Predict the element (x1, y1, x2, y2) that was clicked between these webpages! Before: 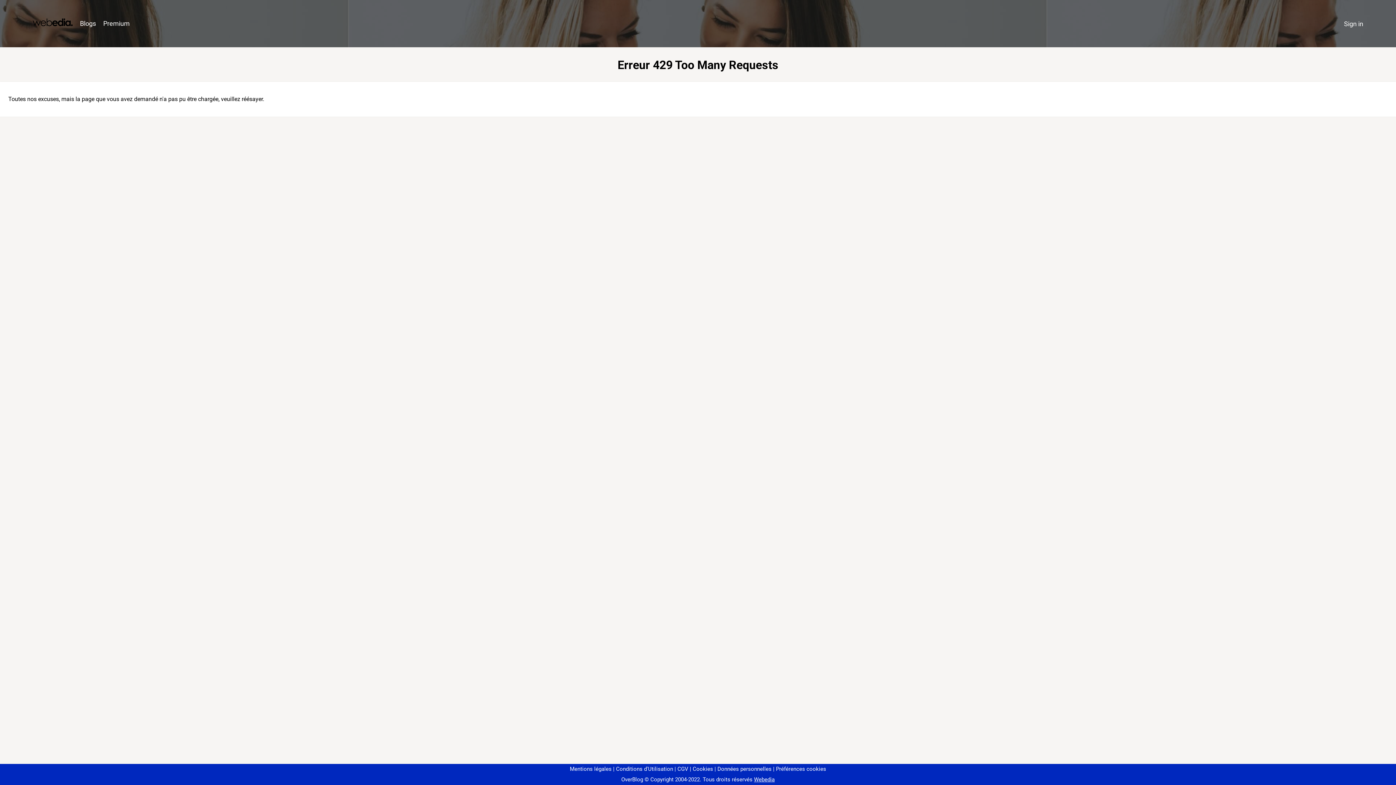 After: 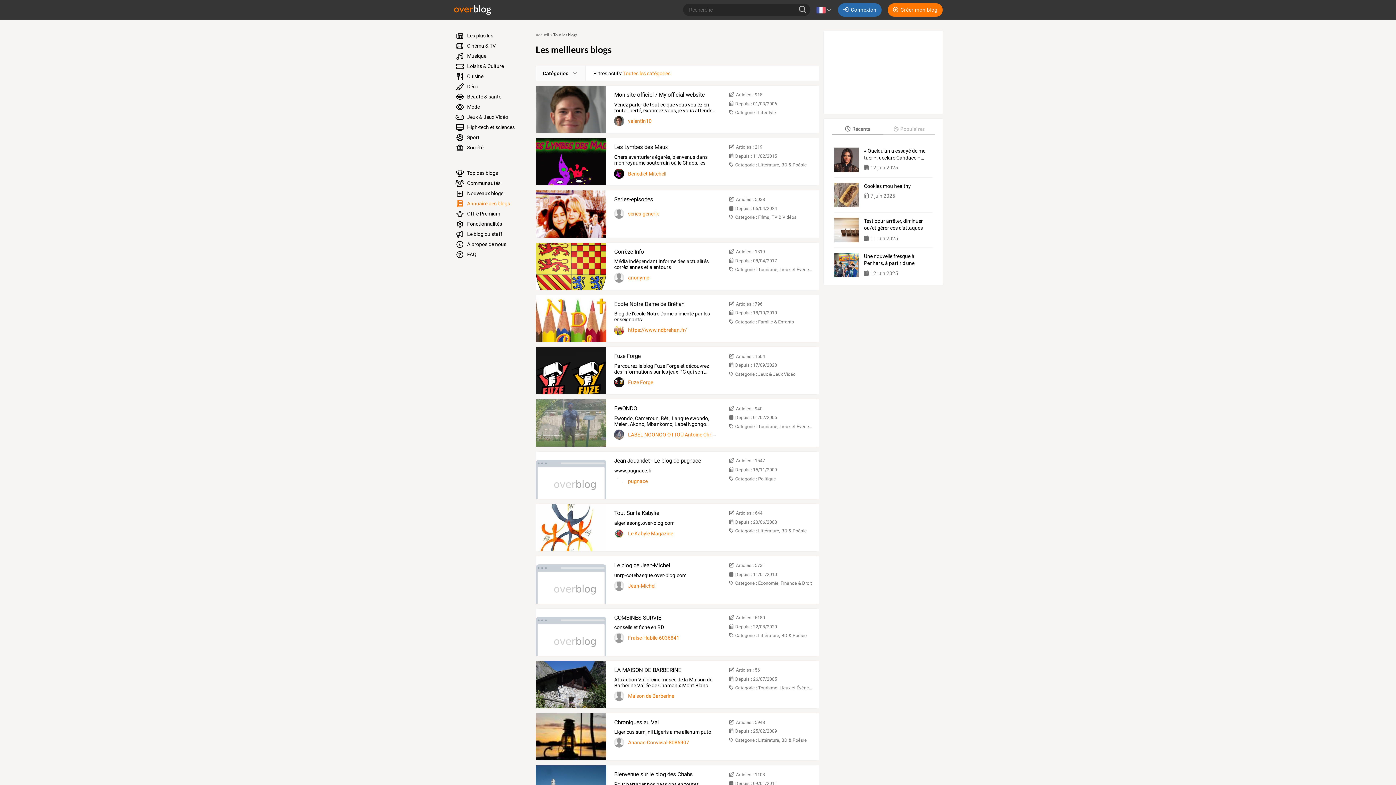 Action: bbox: (76, 16, 99, 31) label: Blogs